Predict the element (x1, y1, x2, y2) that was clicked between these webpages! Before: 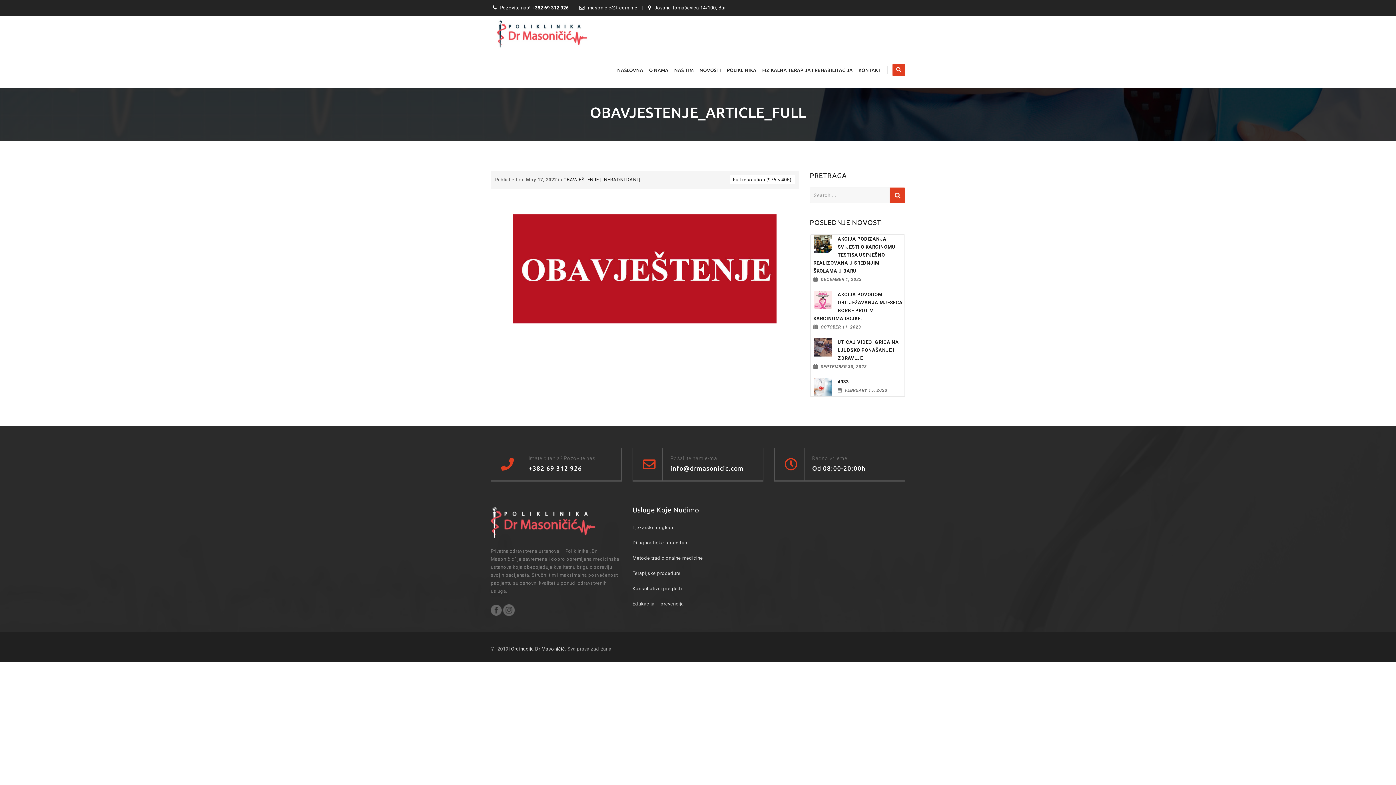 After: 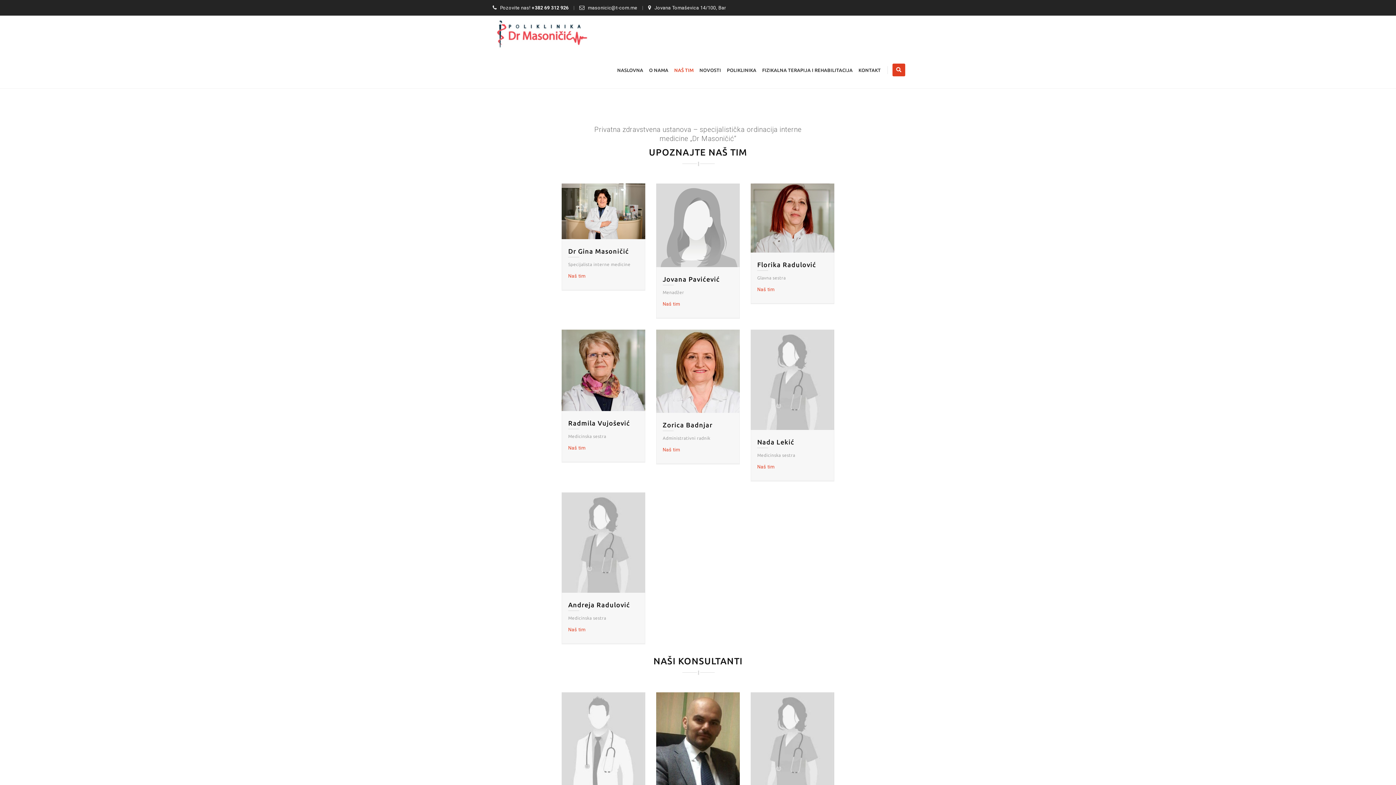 Action: label: NAŠ TIM bbox: (674, 52, 693, 88)